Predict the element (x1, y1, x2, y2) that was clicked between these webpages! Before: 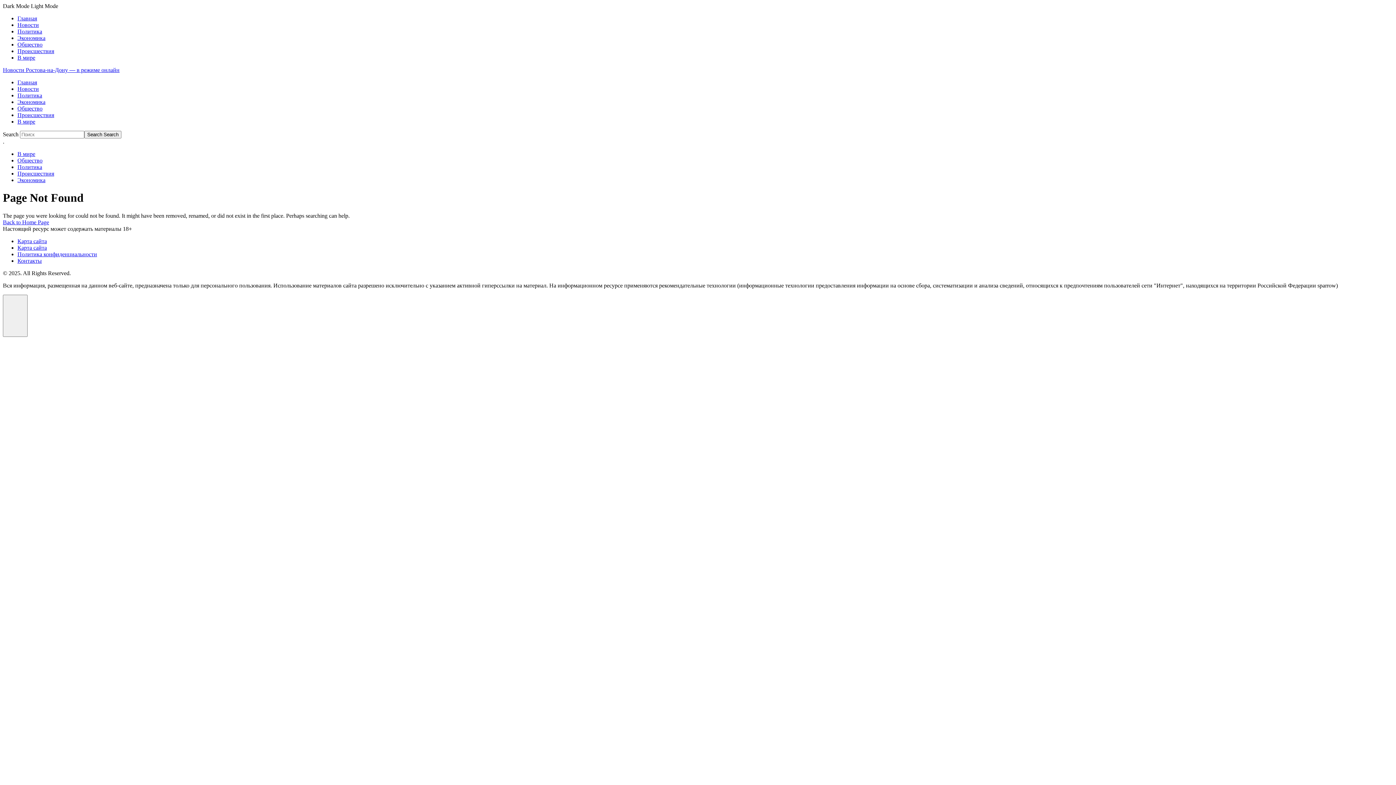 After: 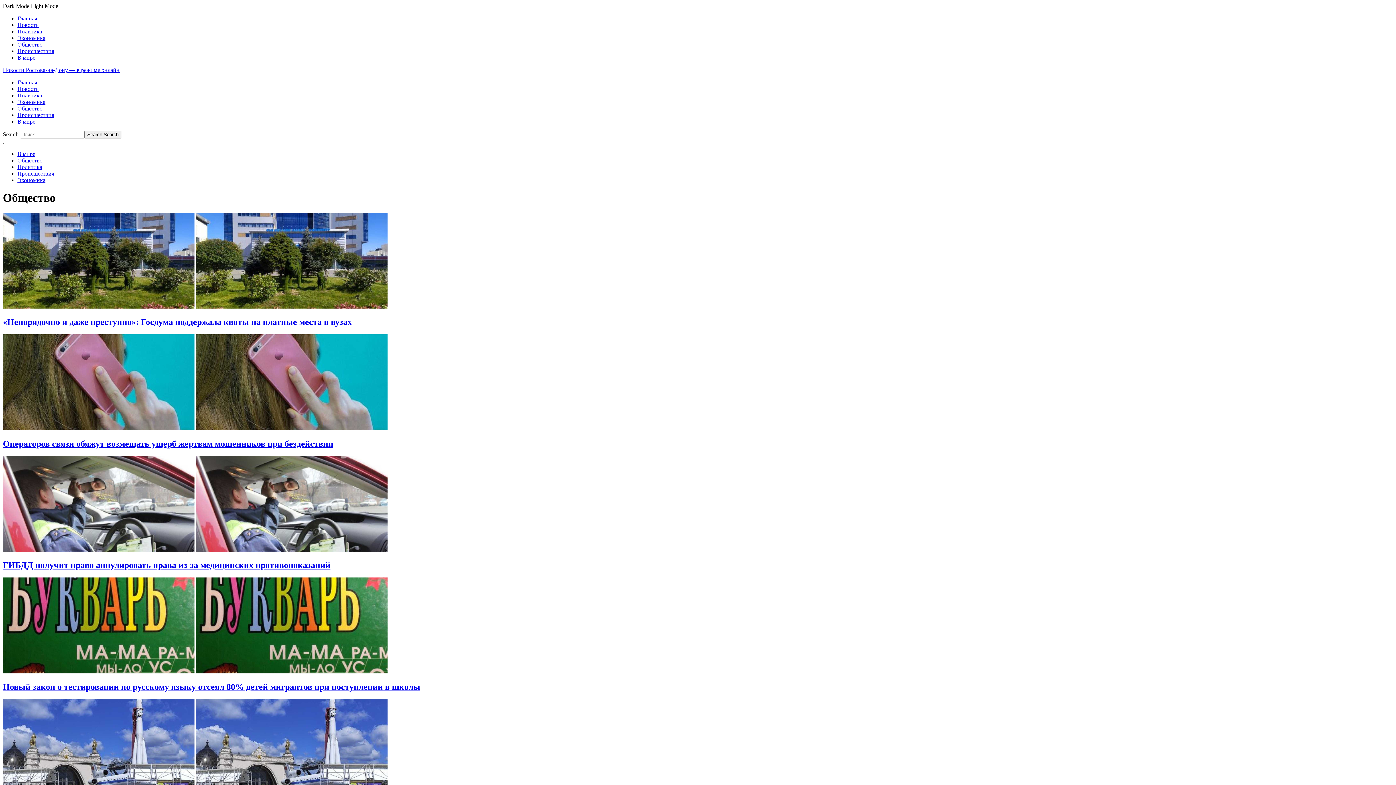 Action: bbox: (17, 105, 42, 111) label: Общество